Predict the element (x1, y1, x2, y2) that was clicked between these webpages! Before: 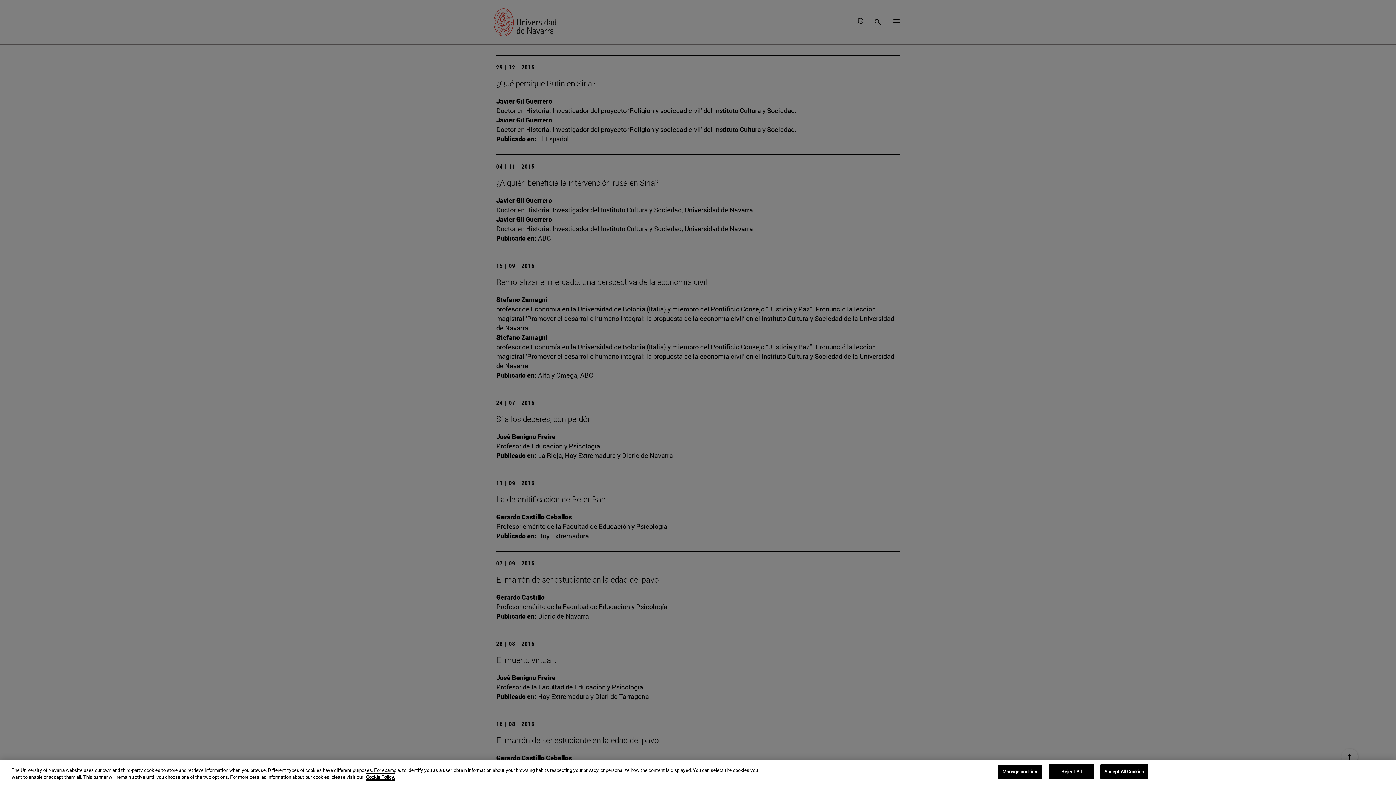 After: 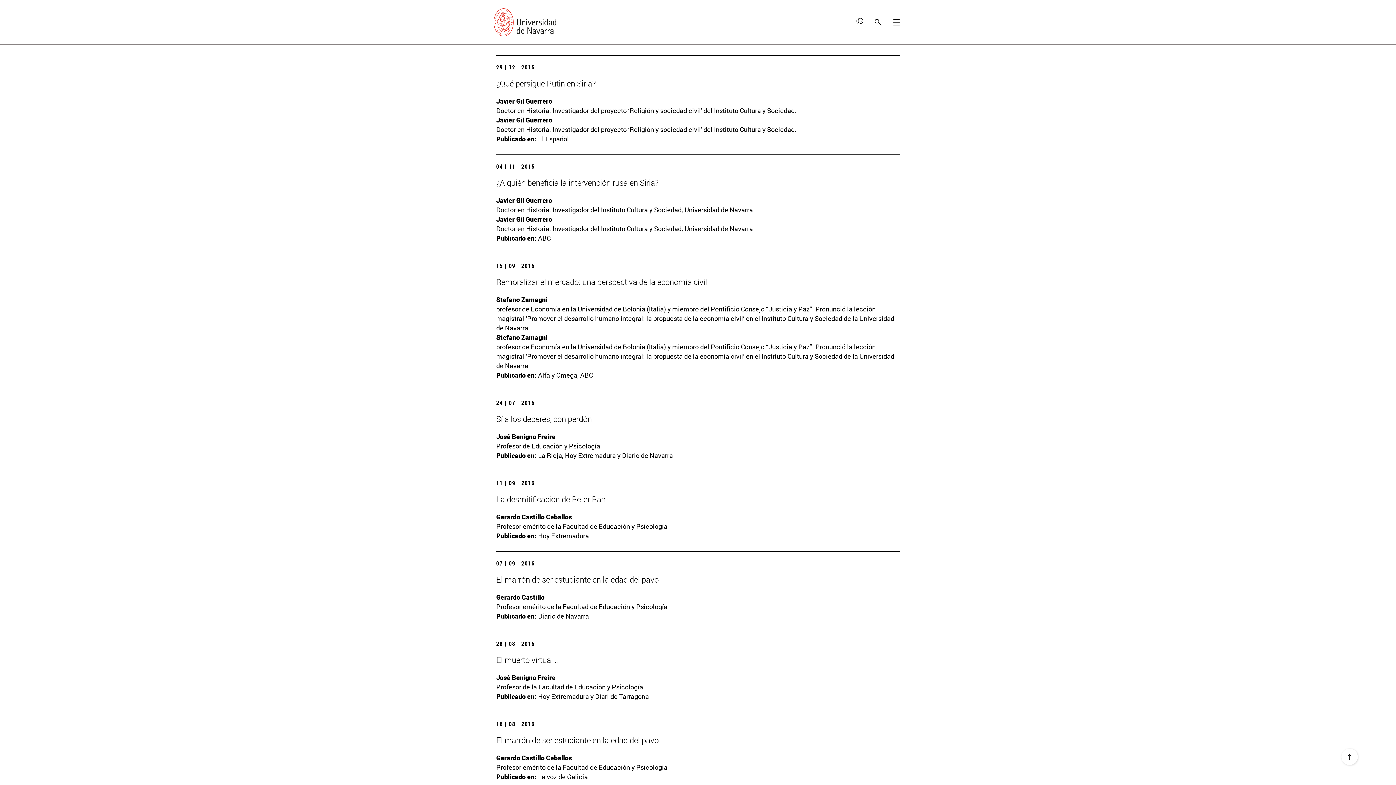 Action: bbox: (1100, 764, 1148, 779) label: Accept All Cookies